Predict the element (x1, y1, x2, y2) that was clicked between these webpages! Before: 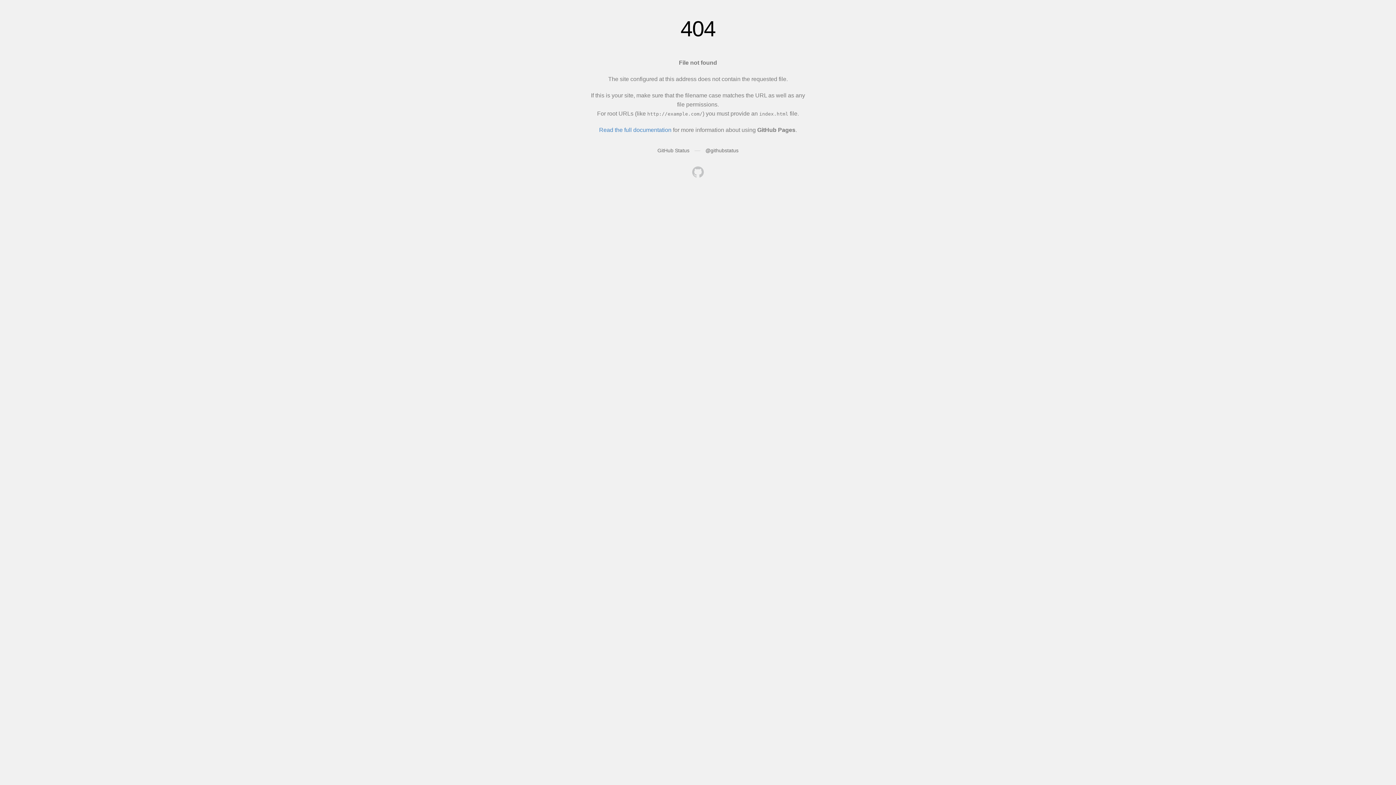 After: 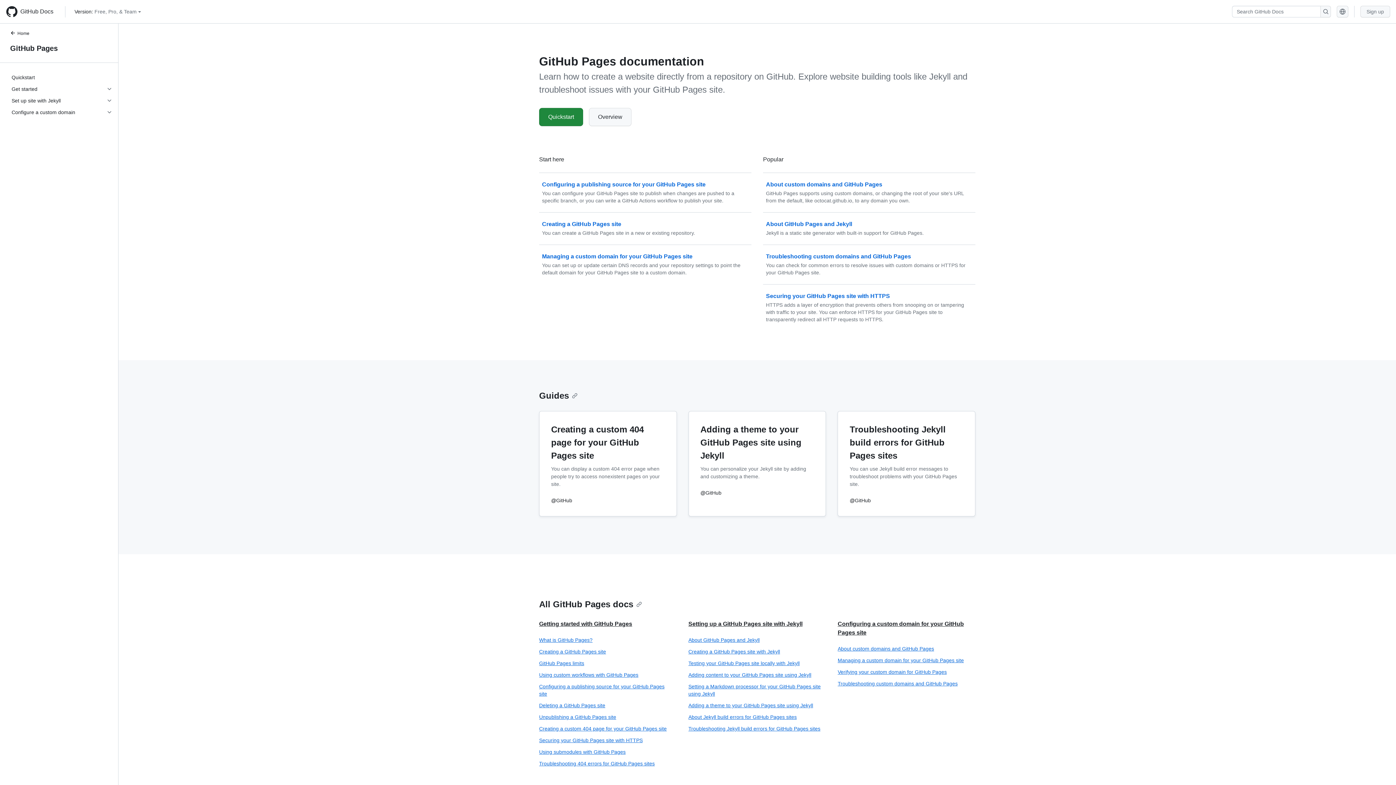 Action: bbox: (599, 126, 671, 133) label: Read the full documentation